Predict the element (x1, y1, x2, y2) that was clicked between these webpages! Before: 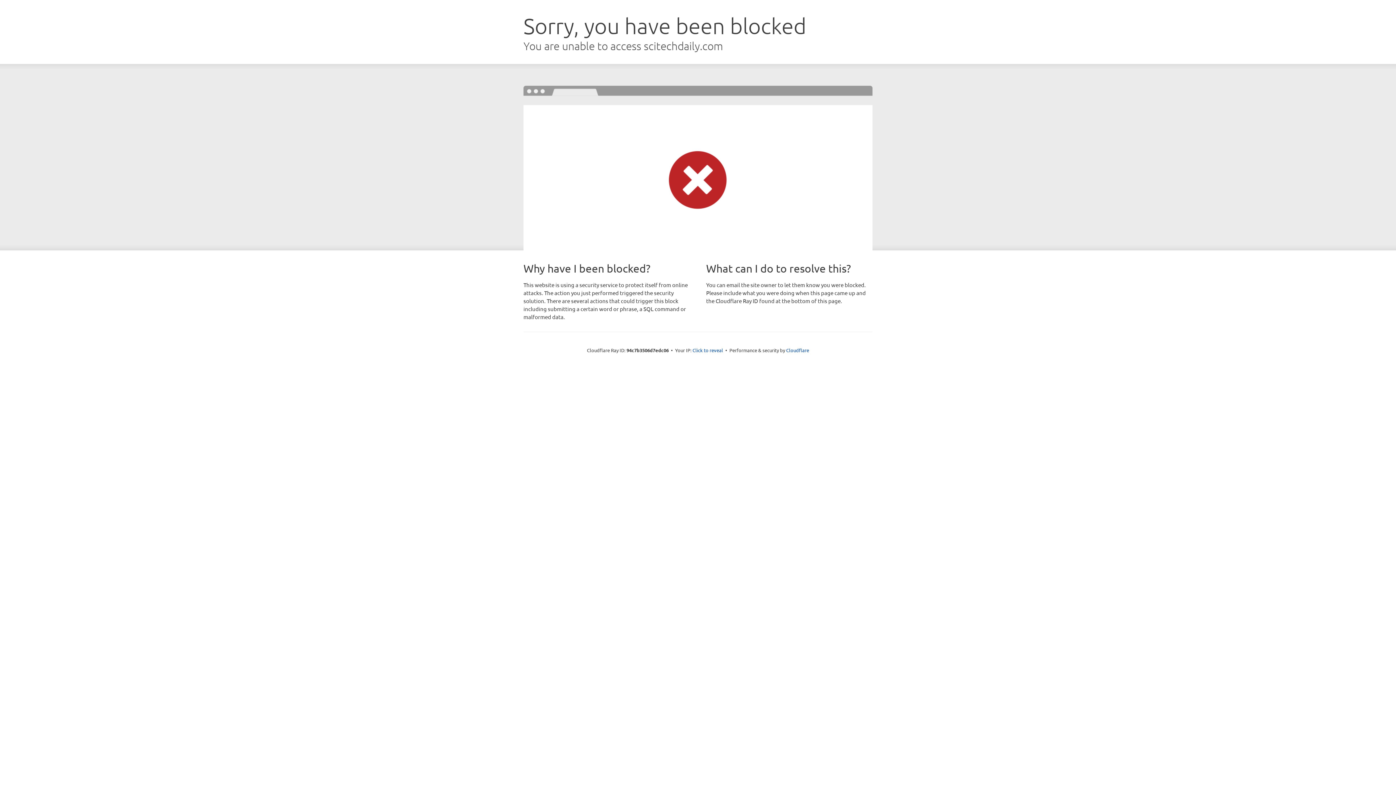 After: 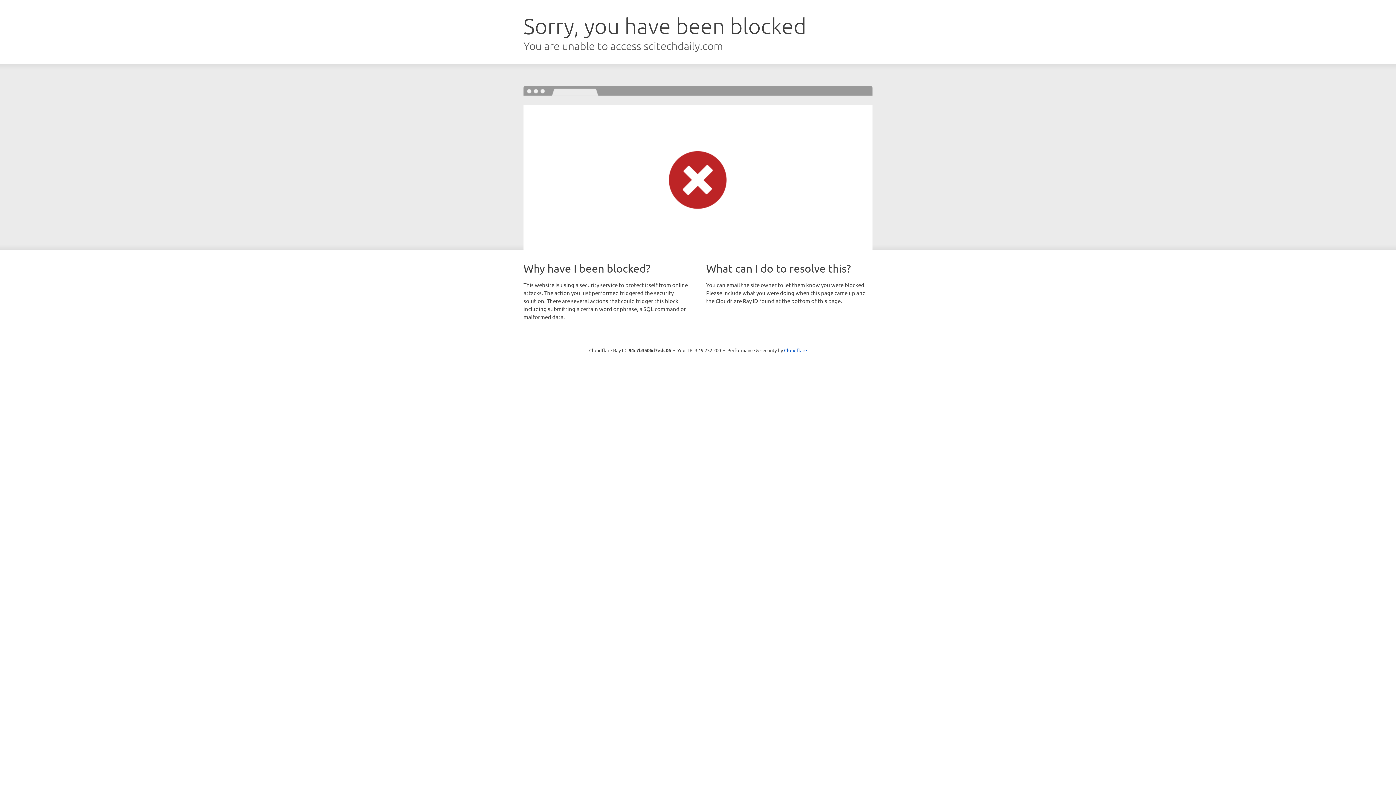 Action: label: Click to reveal bbox: (692, 346, 723, 353)